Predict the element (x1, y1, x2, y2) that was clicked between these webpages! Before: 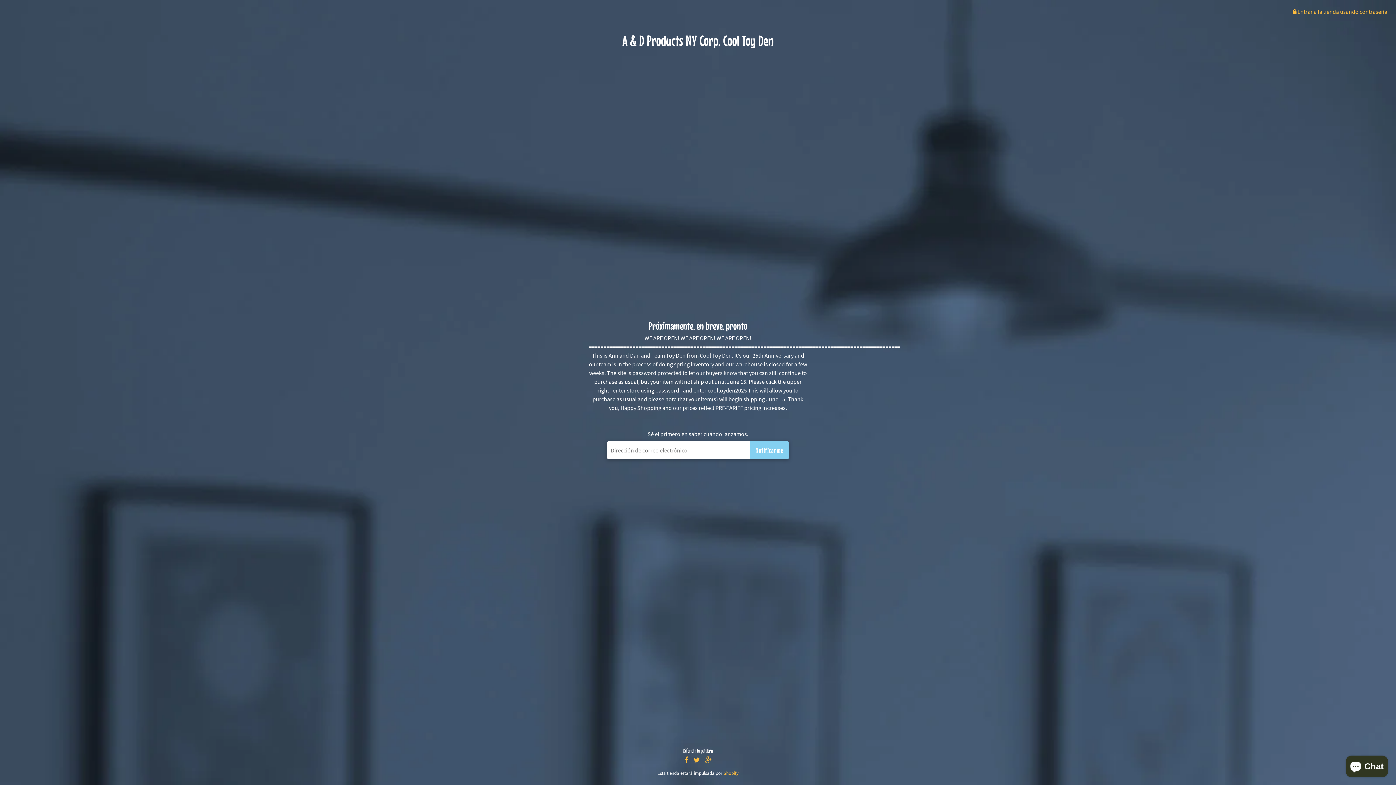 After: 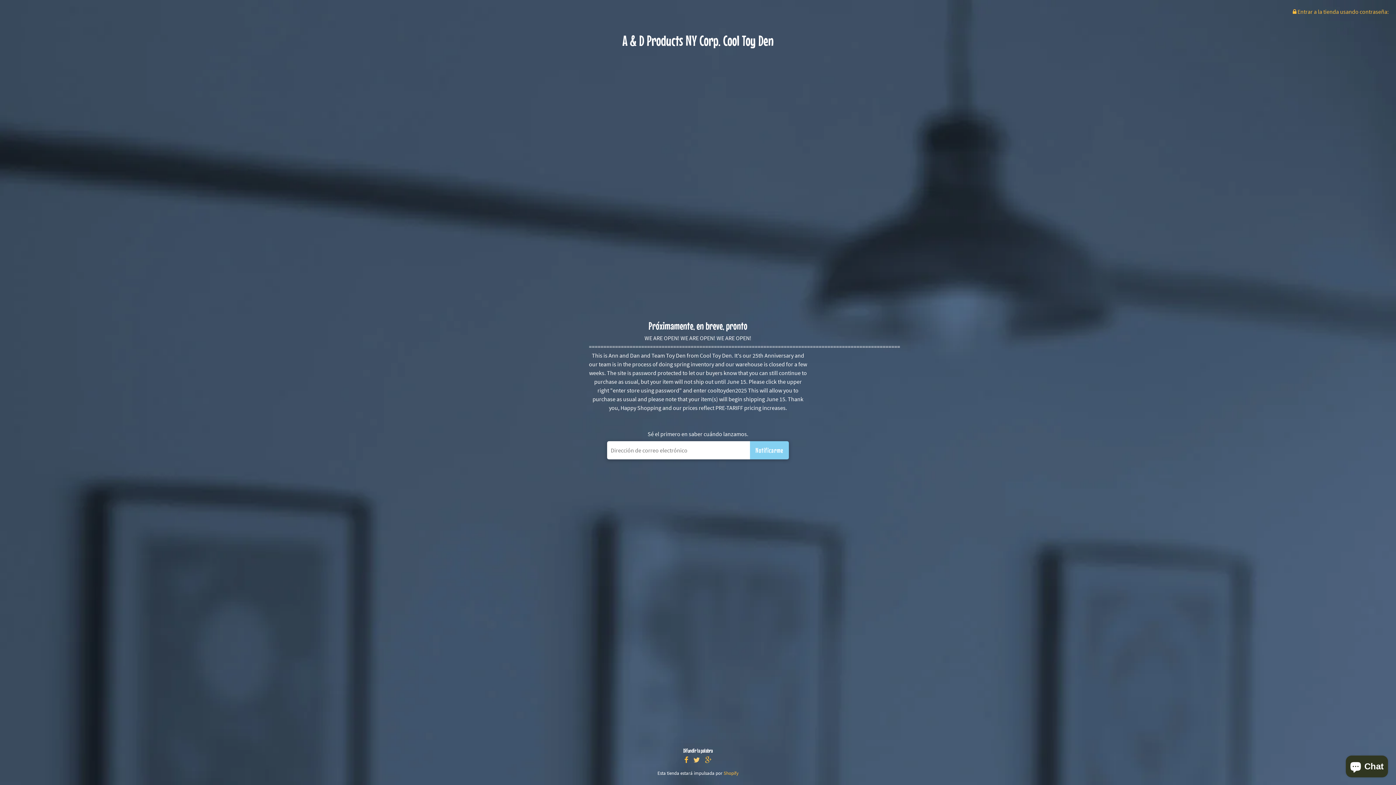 Action: bbox: (691, 755, 702, 765)